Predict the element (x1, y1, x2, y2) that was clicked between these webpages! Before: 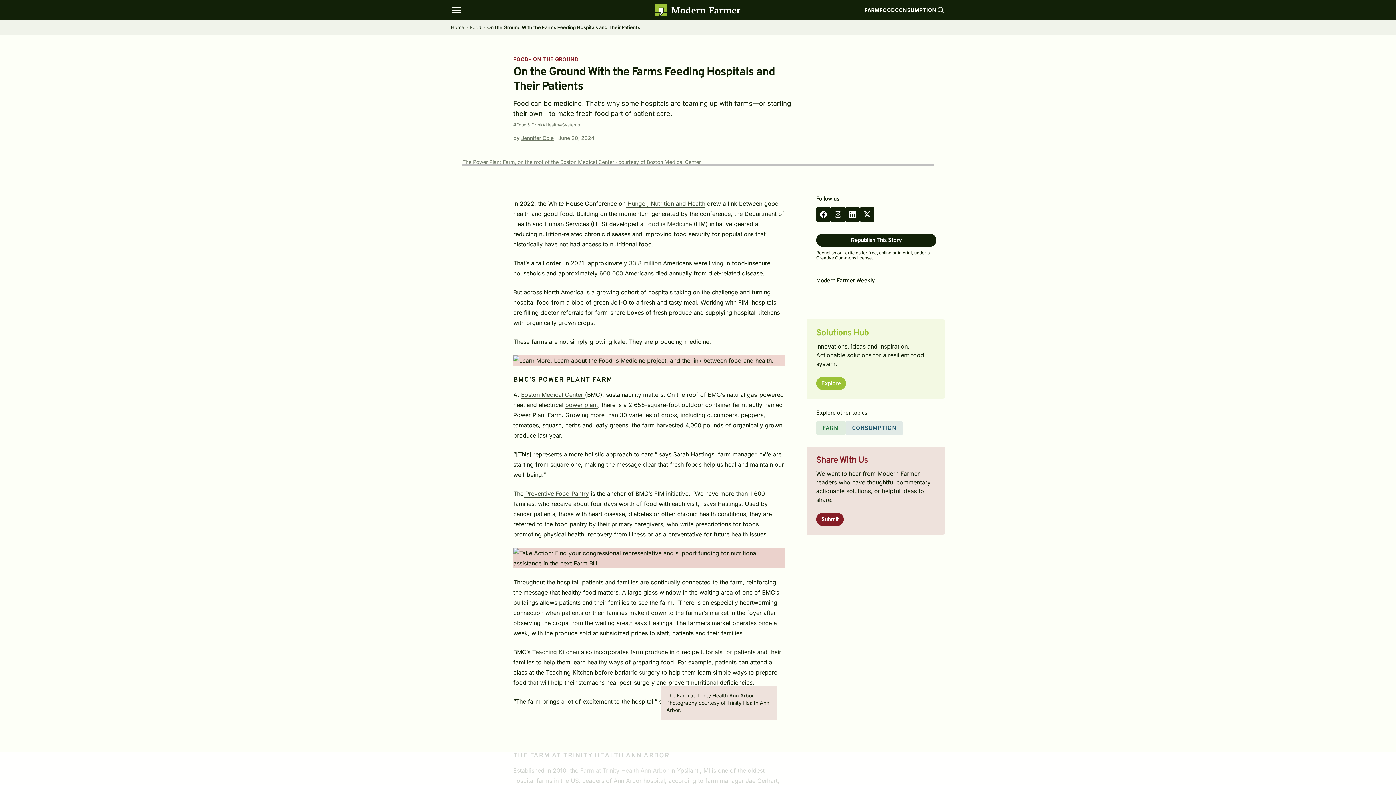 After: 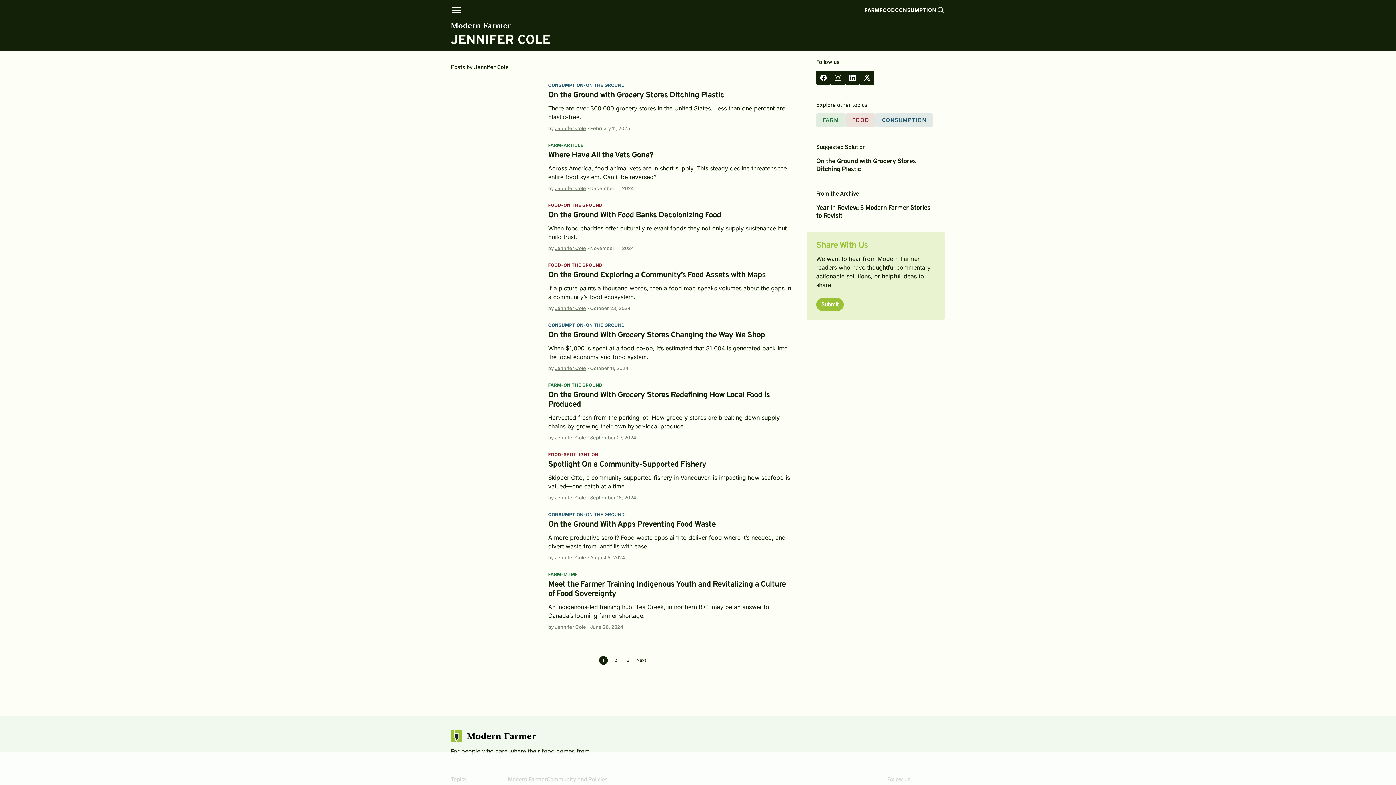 Action: bbox: (521, 134, 553, 141) label: Jennifer Cole